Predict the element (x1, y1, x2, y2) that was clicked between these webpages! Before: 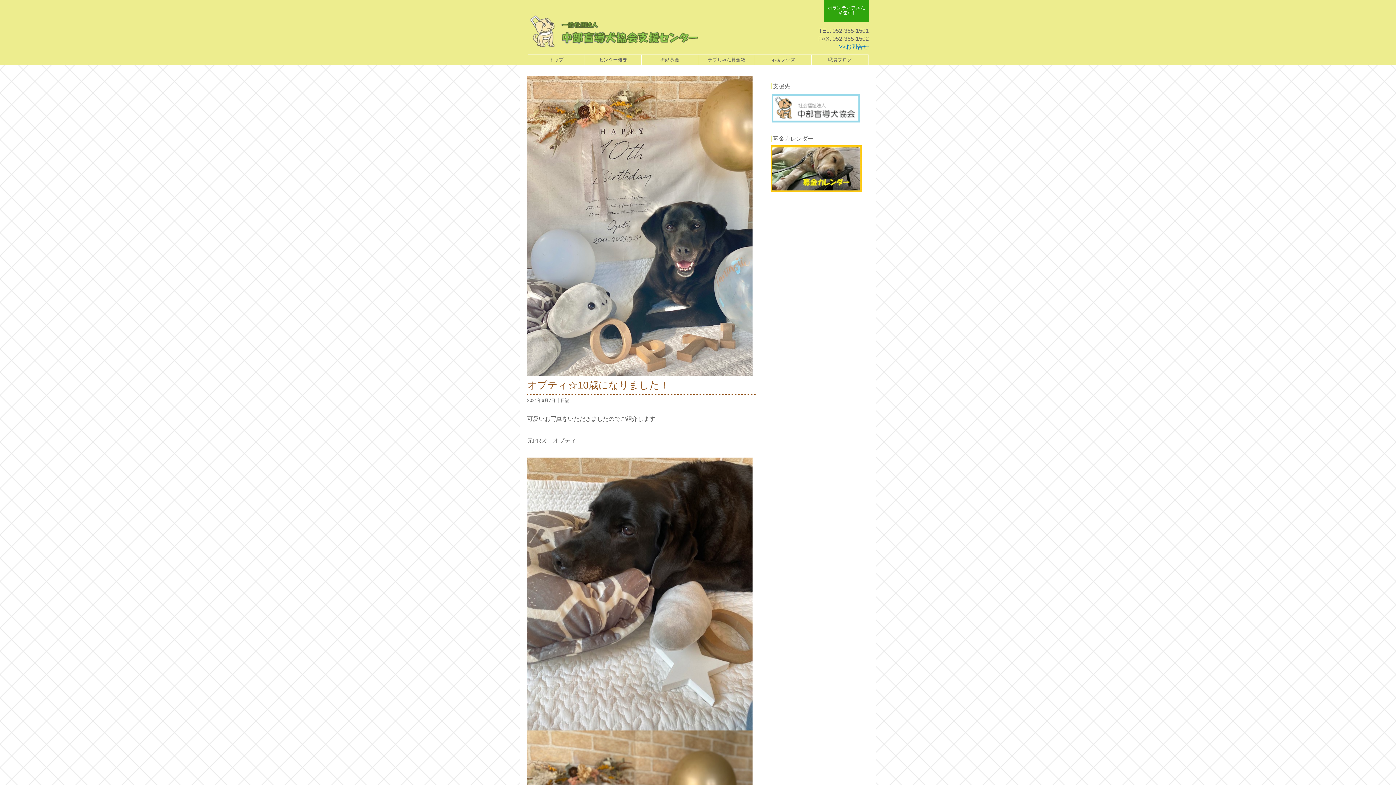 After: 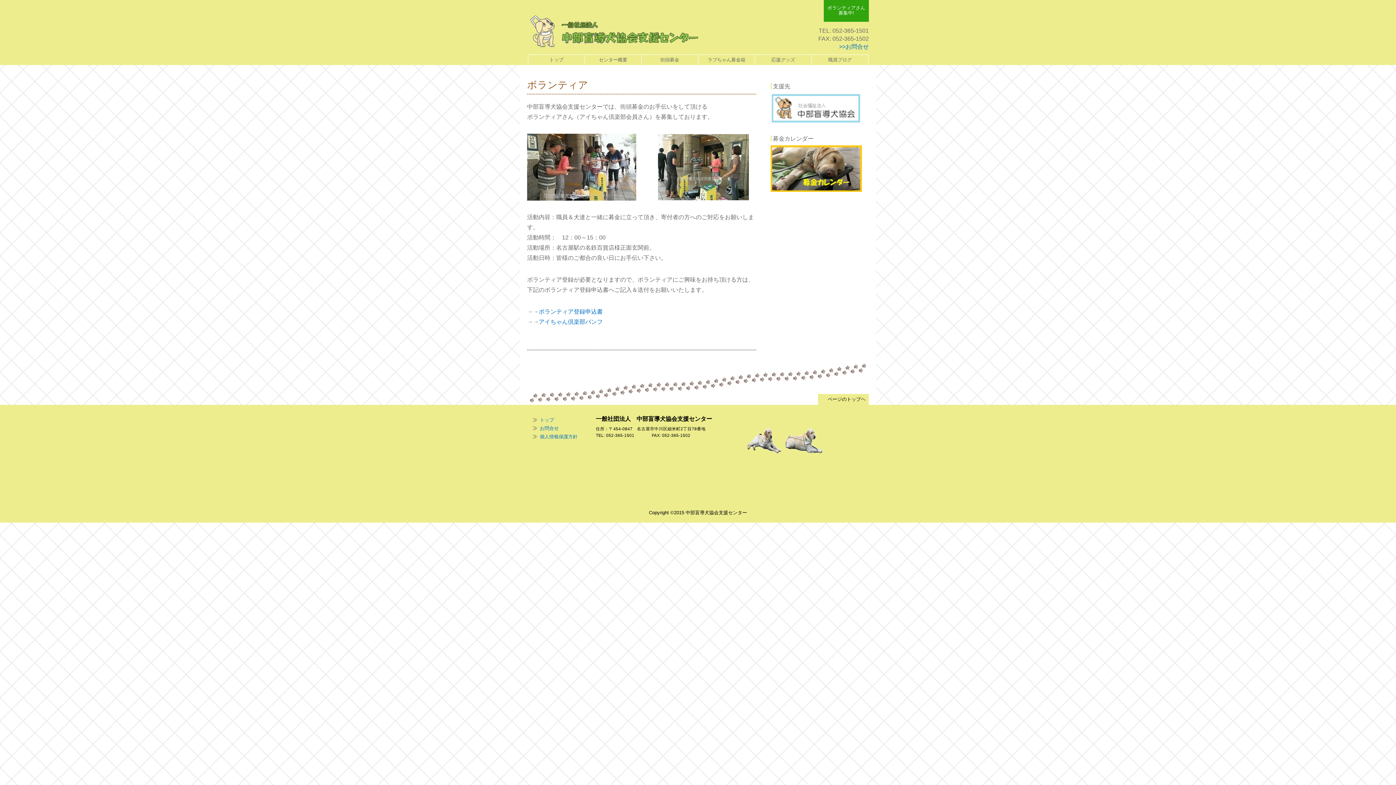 Action: bbox: (824, 0, 869, 21) label: ボランティアさん
募集中!